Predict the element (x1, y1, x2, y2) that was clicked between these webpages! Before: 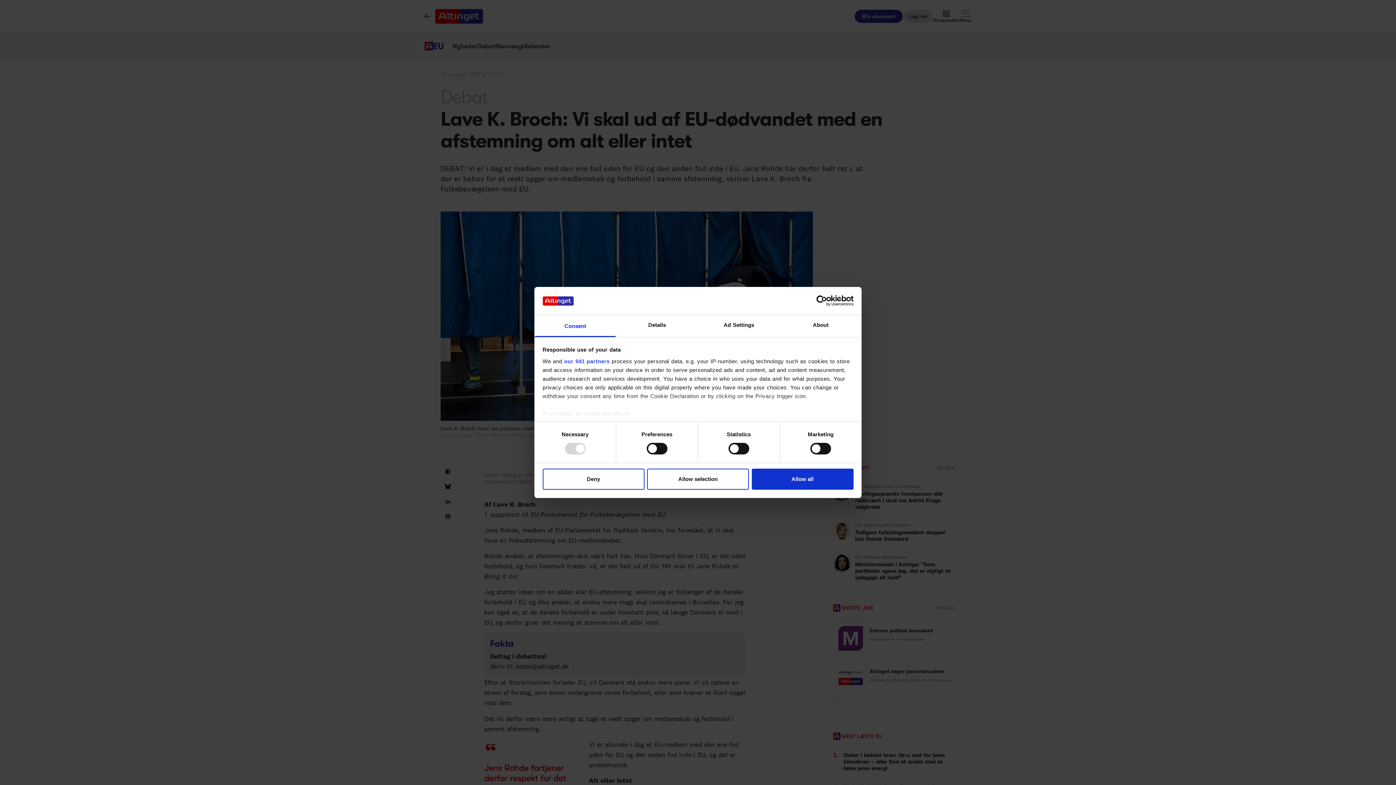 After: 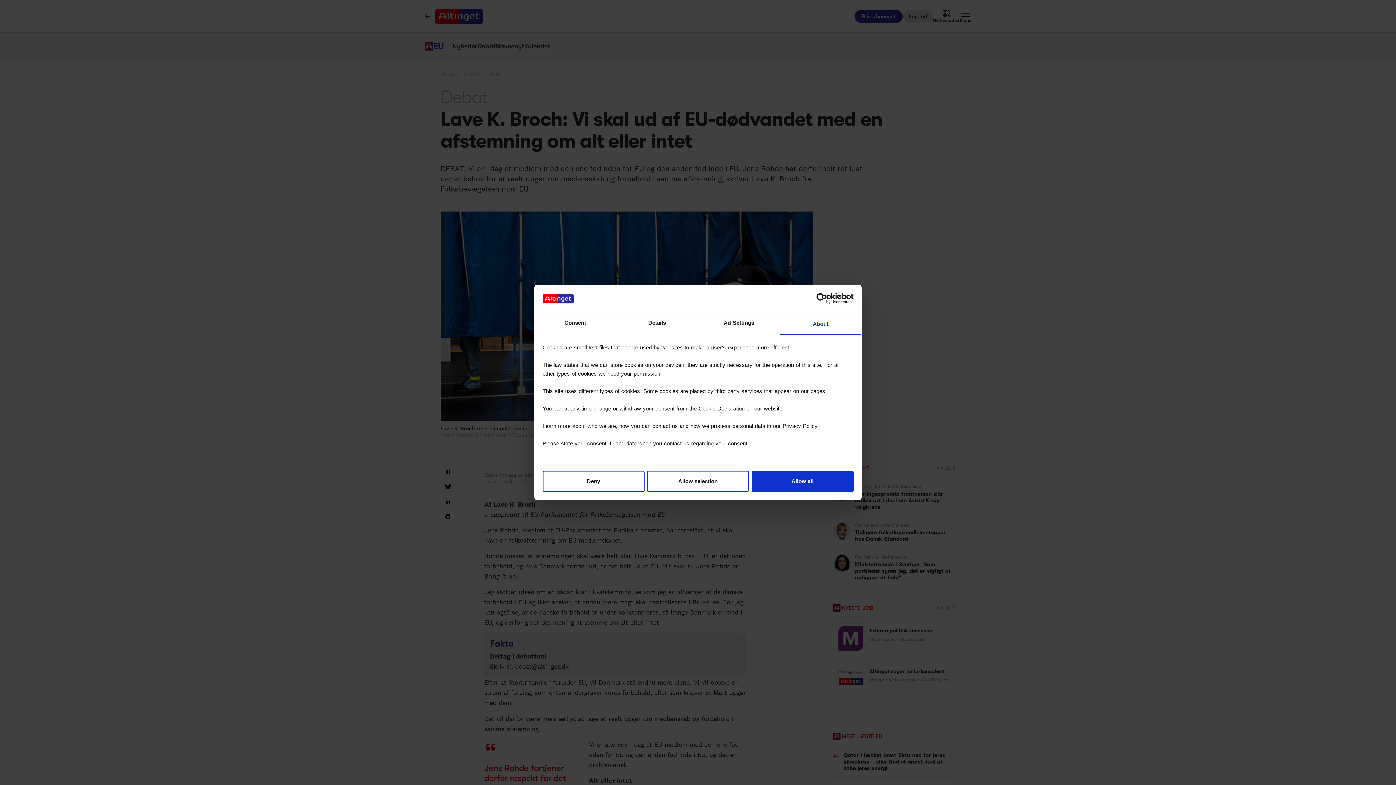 Action: bbox: (780, 315, 861, 337) label: About